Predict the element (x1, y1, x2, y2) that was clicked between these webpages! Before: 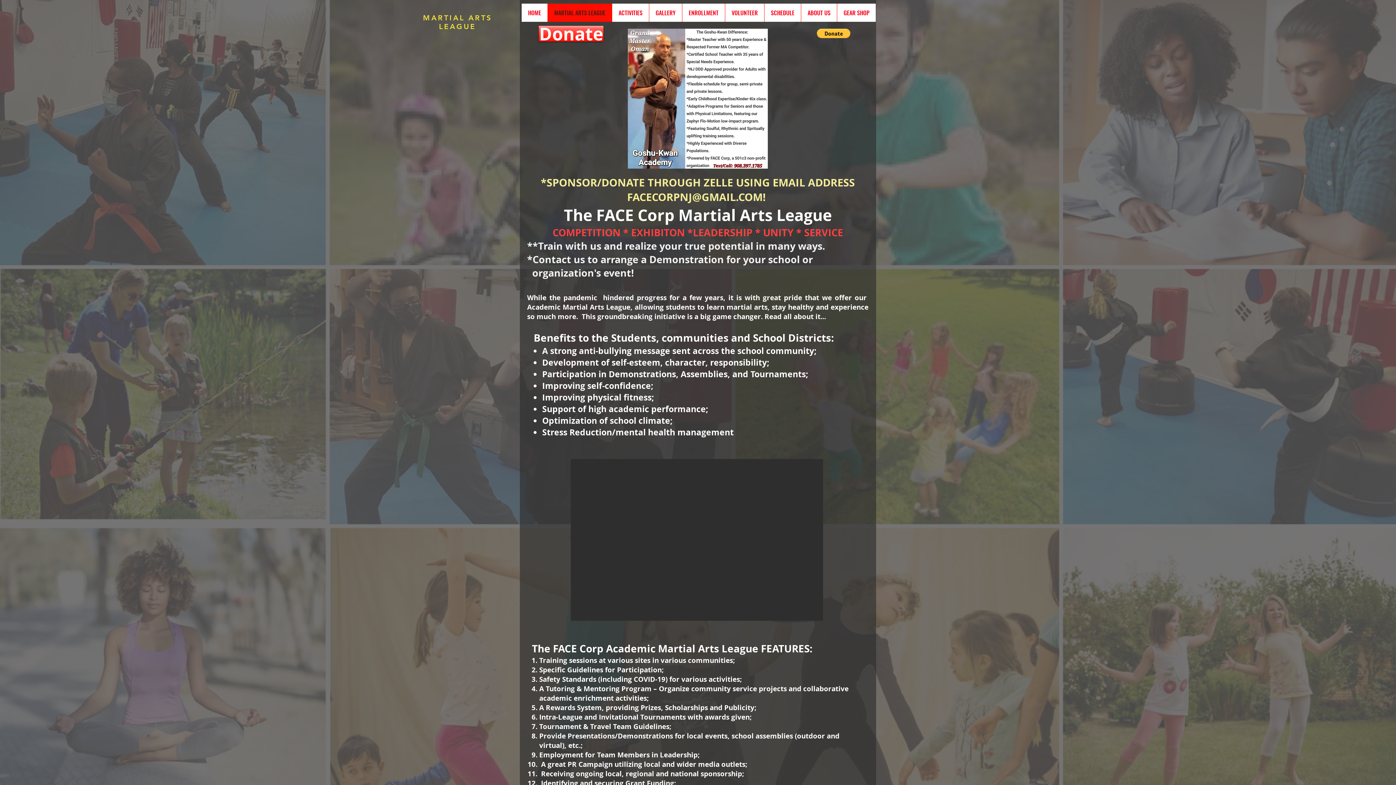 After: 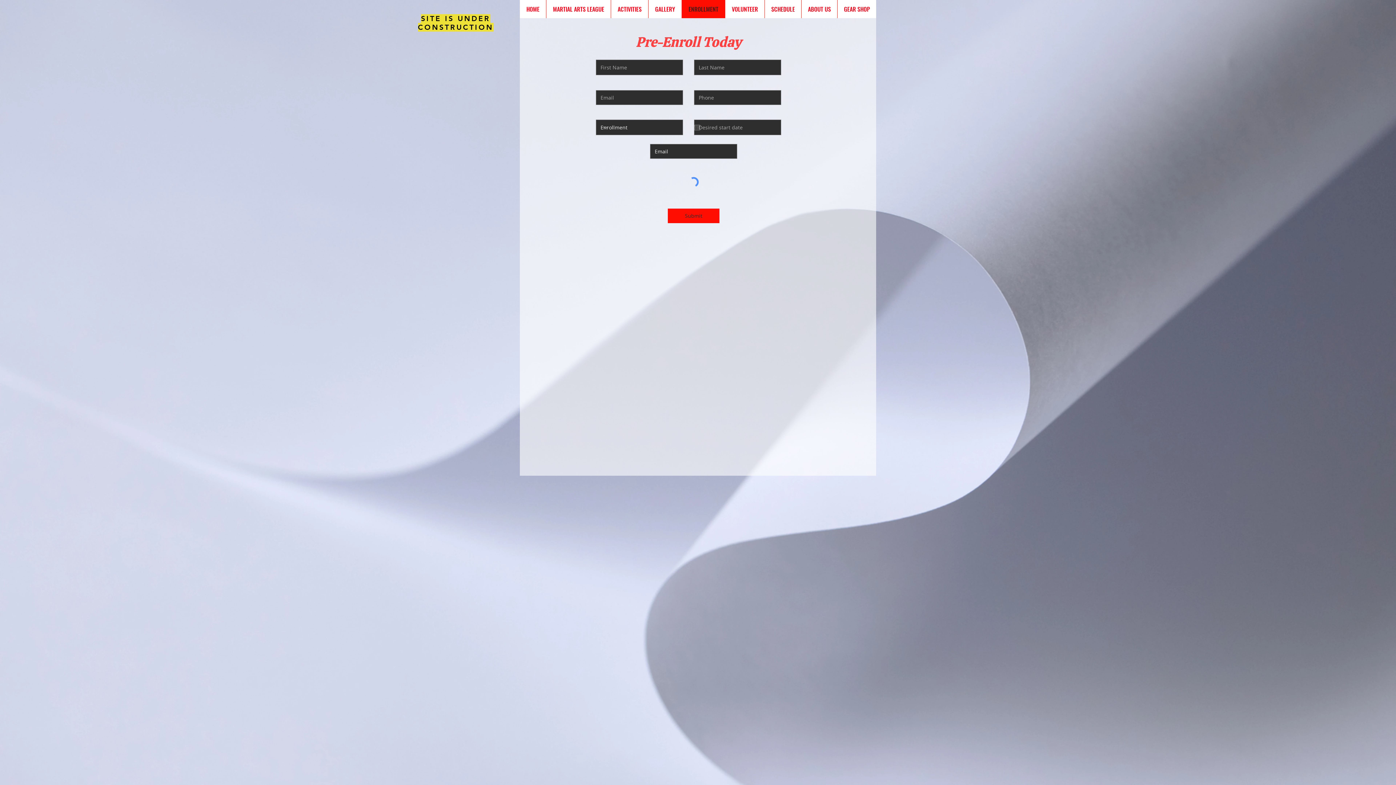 Action: bbox: (682, 3, 725, 21) label: ENROLLMENT